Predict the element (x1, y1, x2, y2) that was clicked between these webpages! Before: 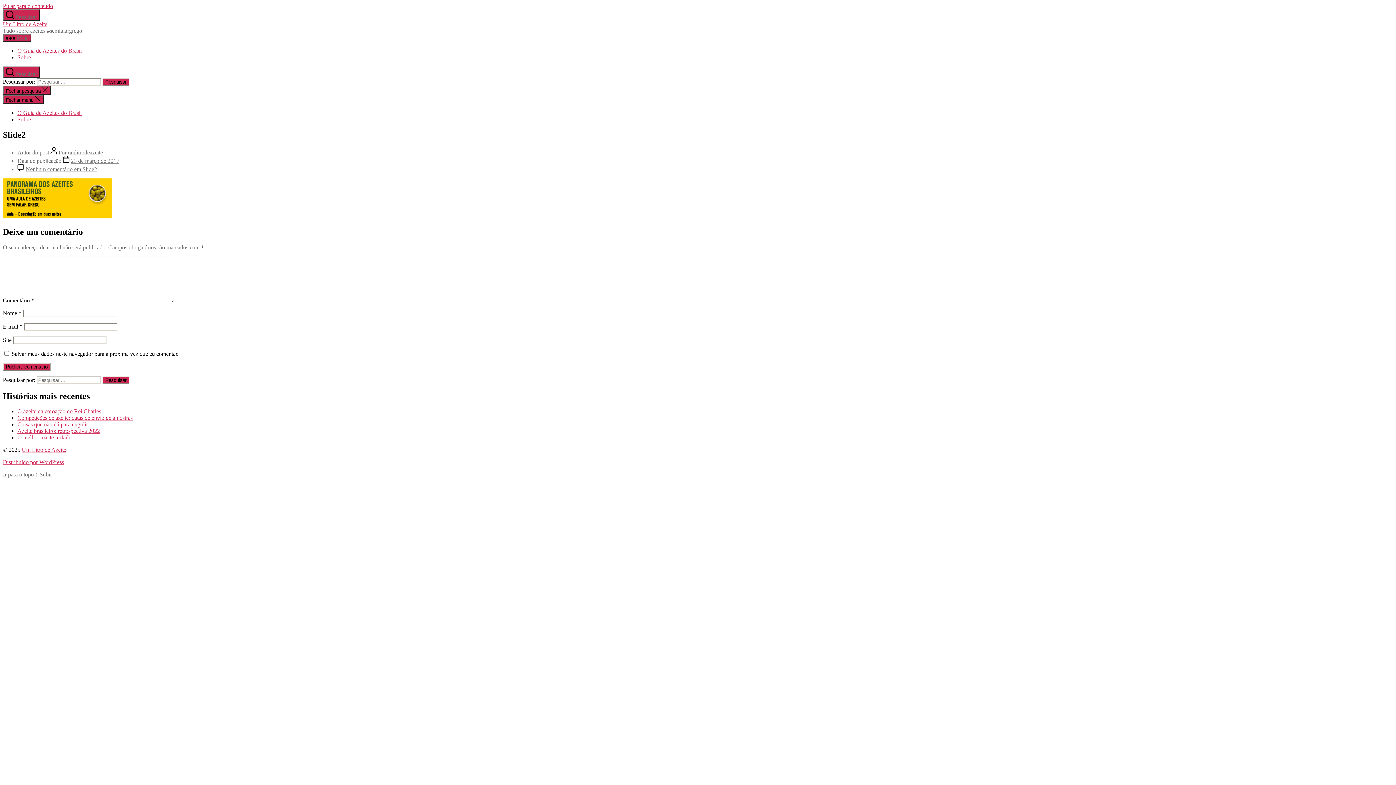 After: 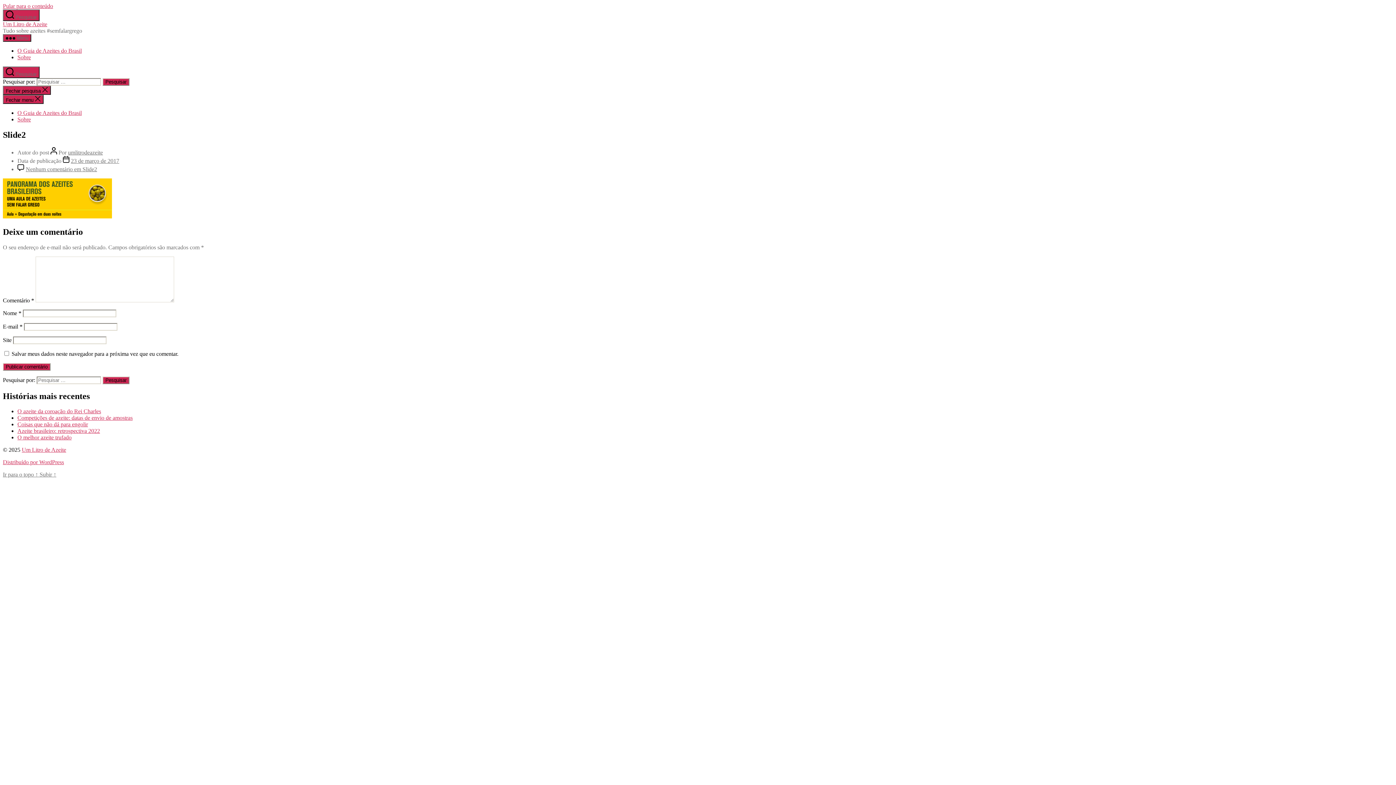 Action: bbox: (2, 2, 53, 9) label: Pular para o conteúdo